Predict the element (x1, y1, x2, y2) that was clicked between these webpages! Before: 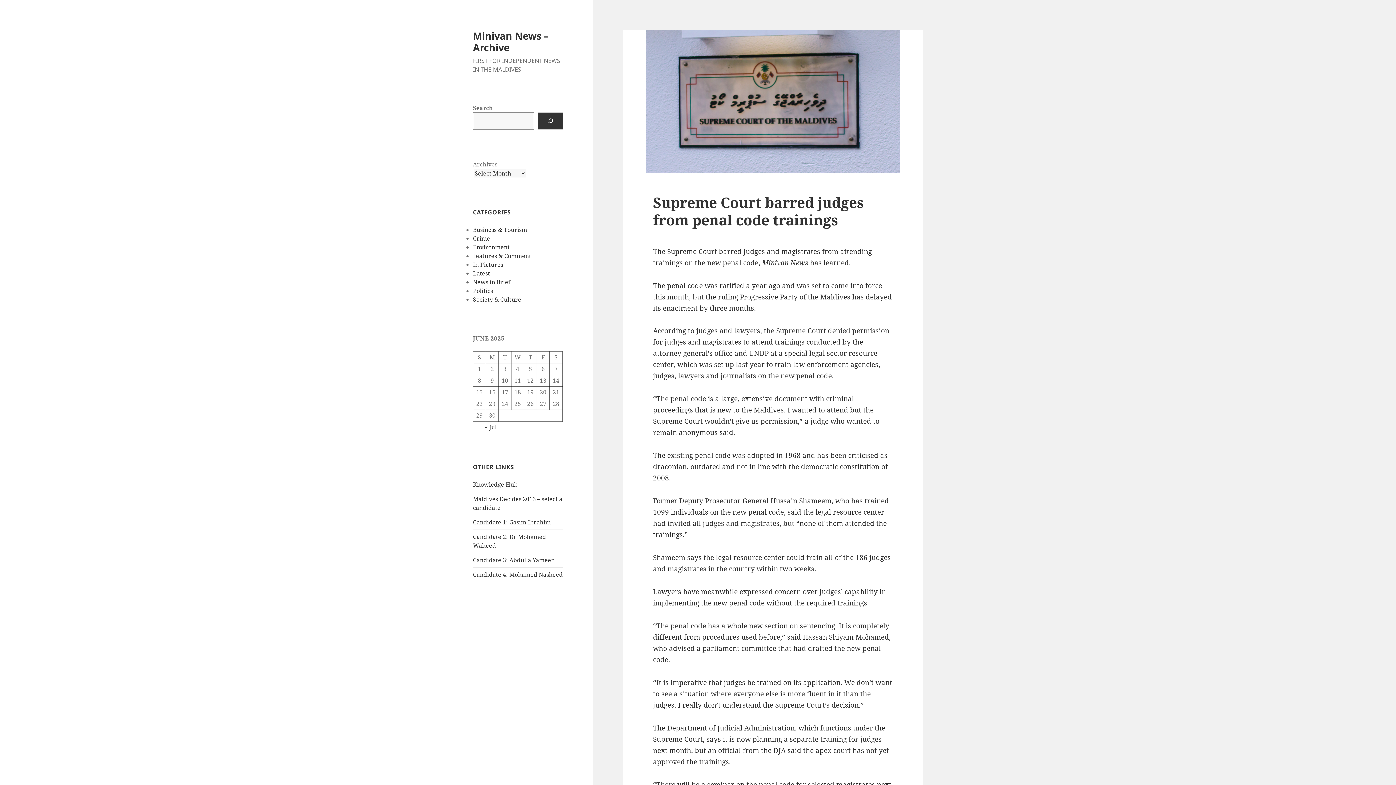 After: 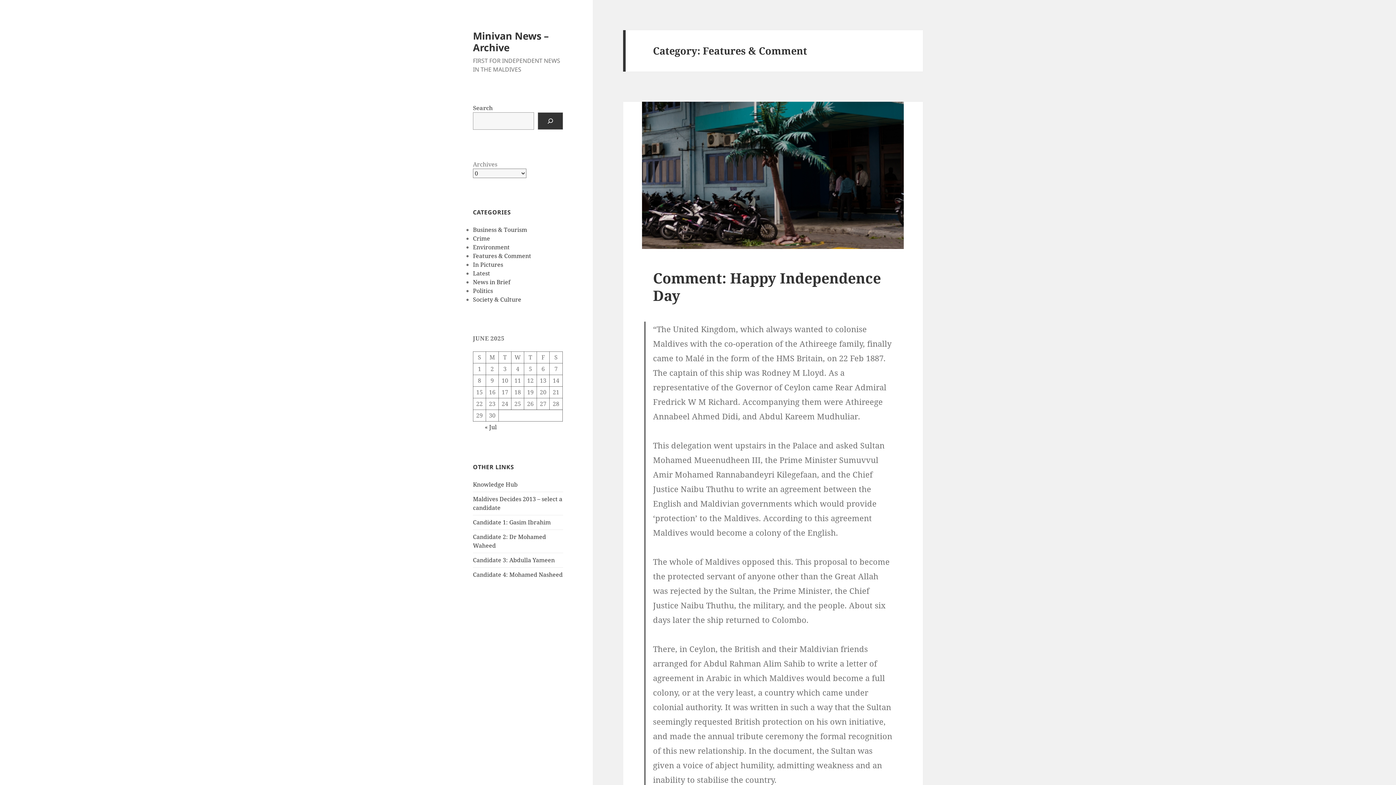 Action: label: Features & Comment bbox: (473, 252, 531, 260)